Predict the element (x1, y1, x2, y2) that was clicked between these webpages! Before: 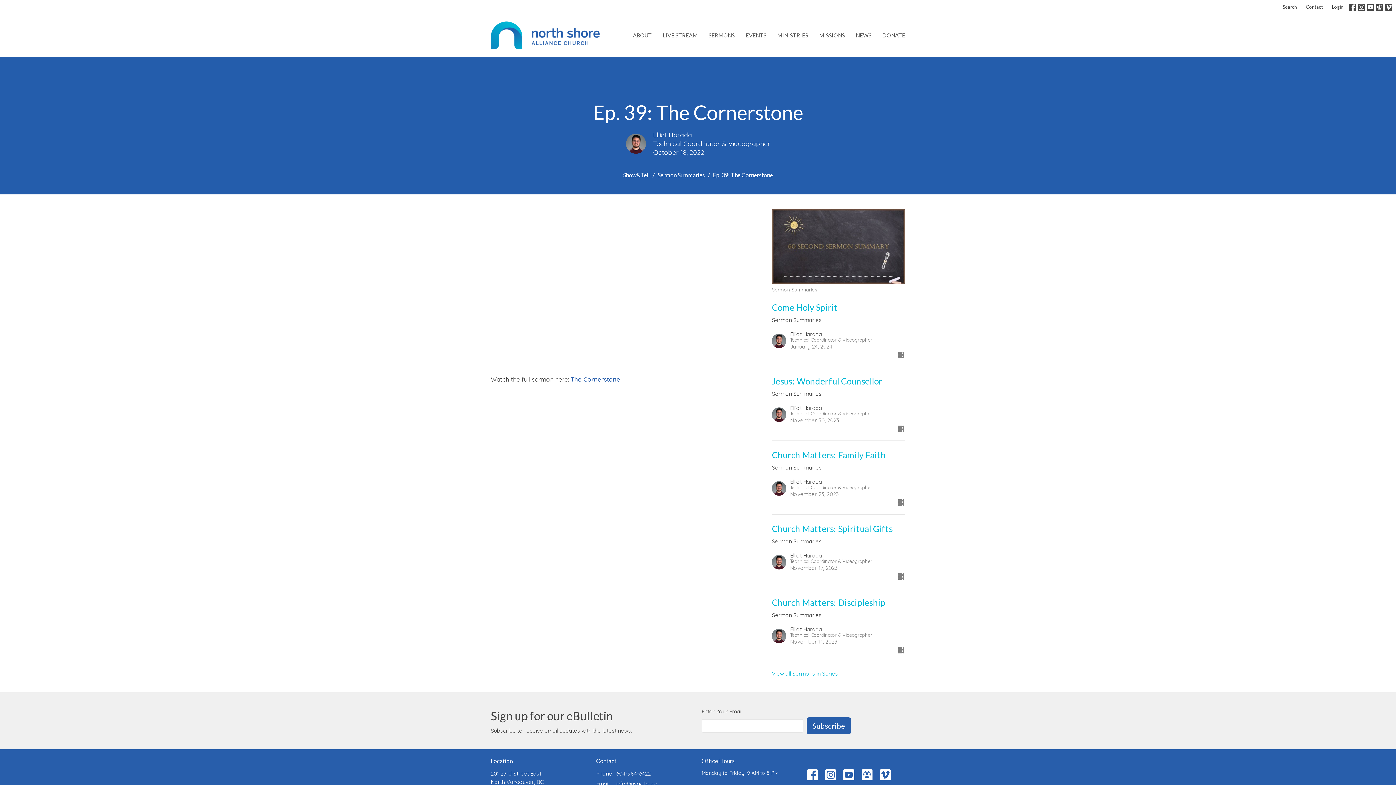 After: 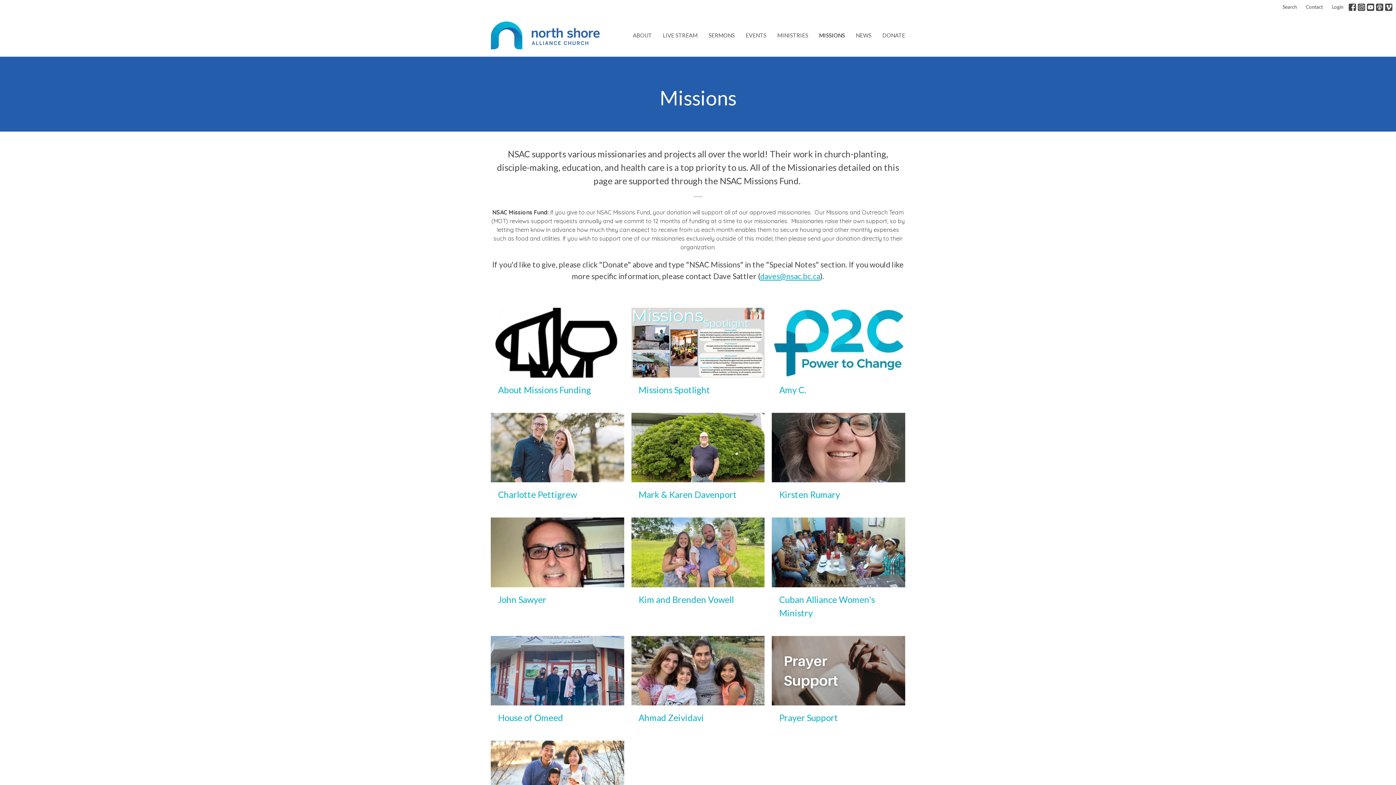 Action: label: MISSIONS bbox: (819, 29, 845, 41)